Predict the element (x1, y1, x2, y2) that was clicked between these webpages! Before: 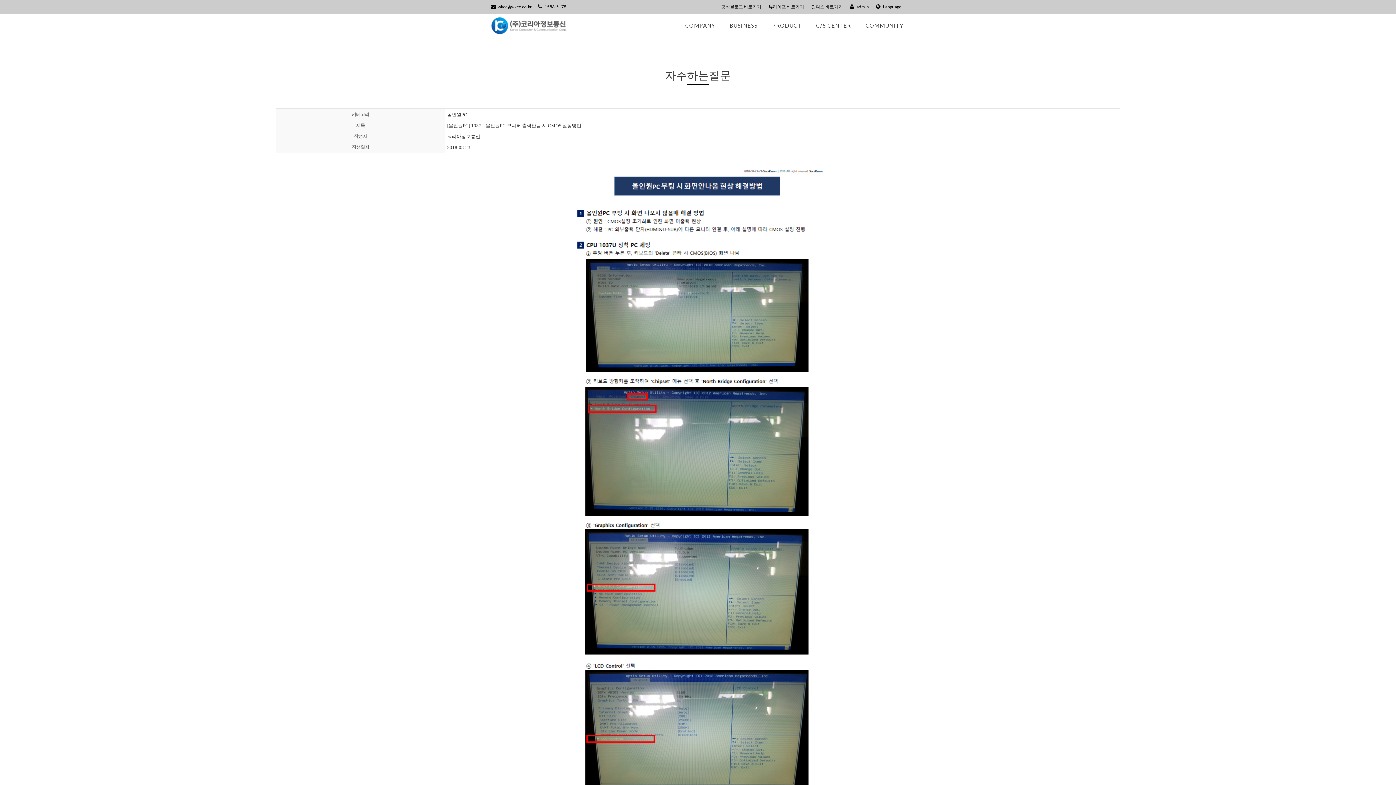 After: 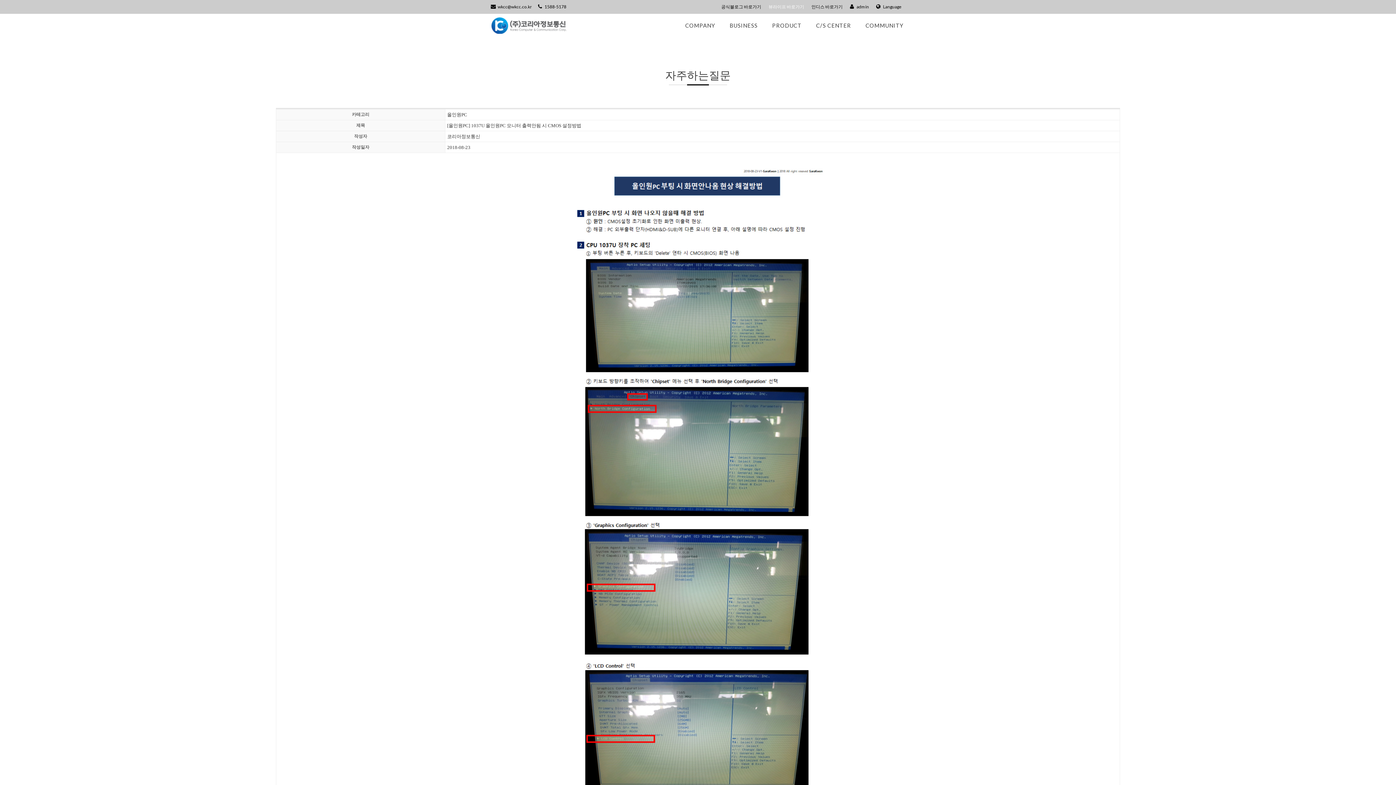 Action: bbox: (765, 0, 808, 13) label: 뷰라이프 바로가기